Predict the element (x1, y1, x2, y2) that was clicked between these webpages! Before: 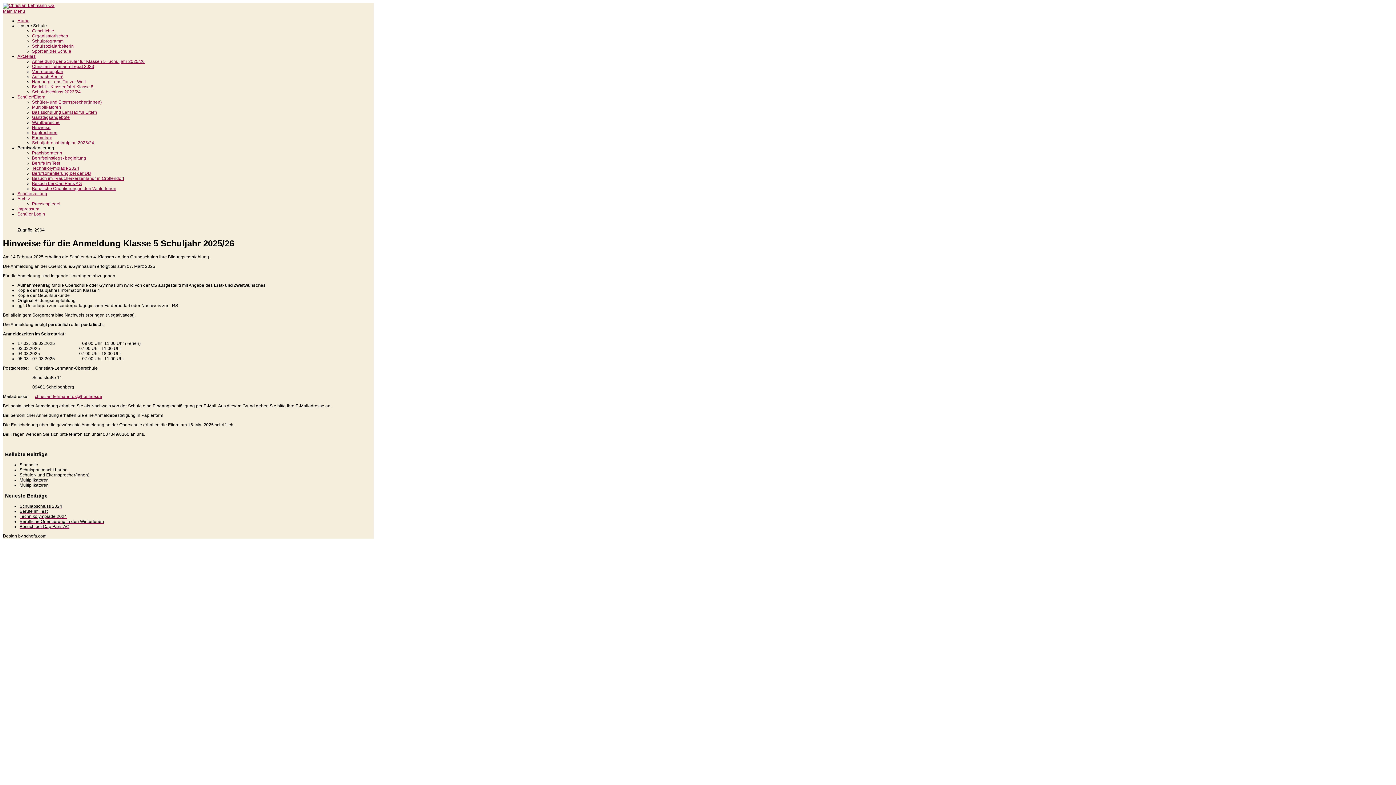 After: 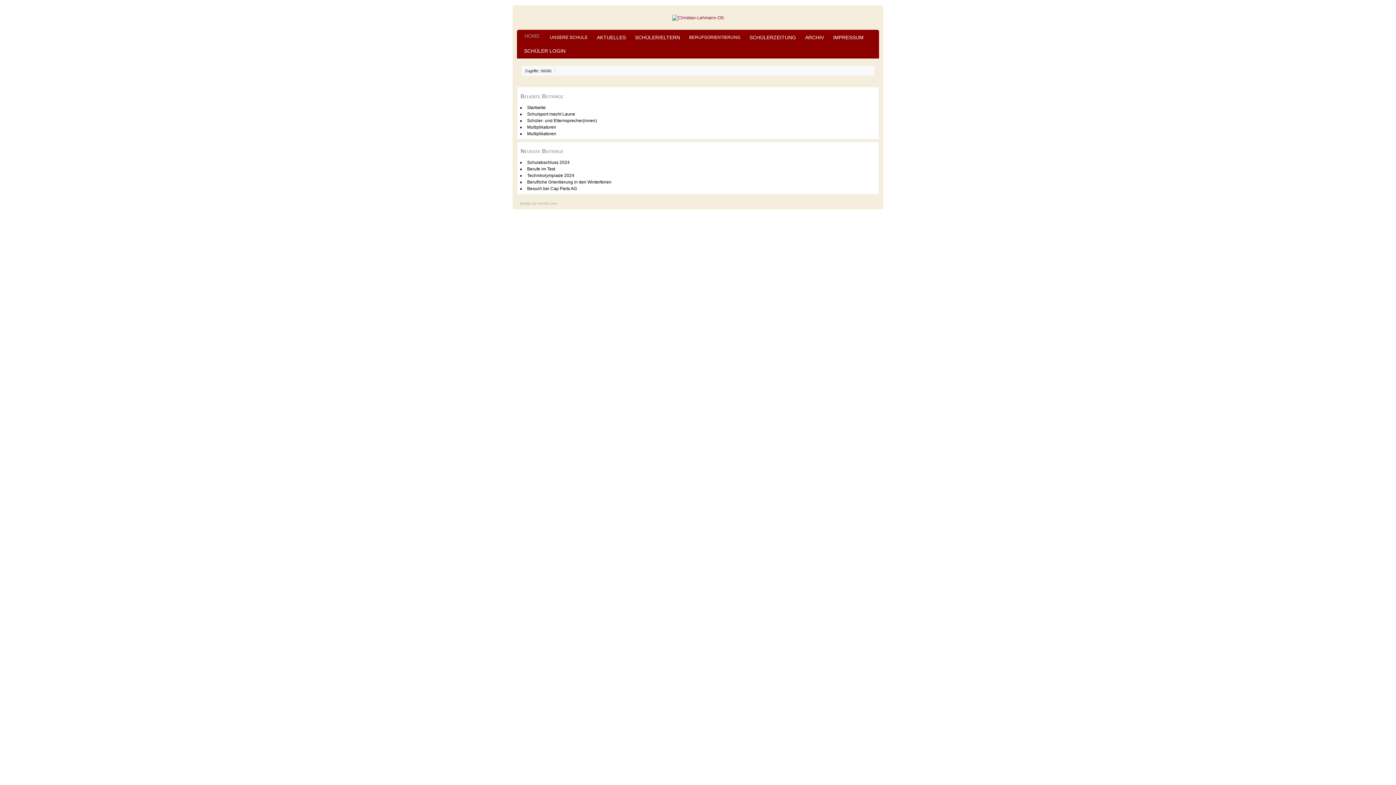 Action: bbox: (19, 477, 48, 482) label: Multiplikatoren